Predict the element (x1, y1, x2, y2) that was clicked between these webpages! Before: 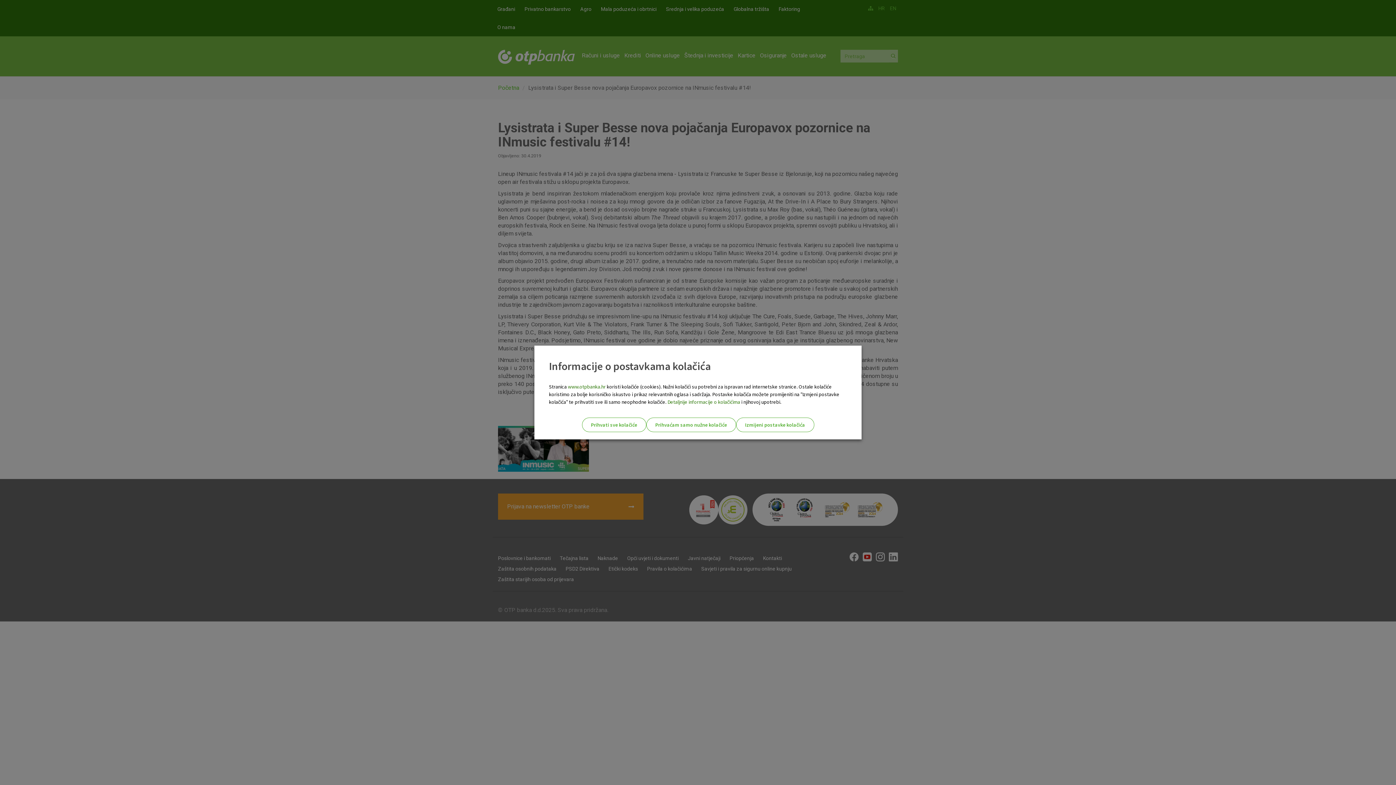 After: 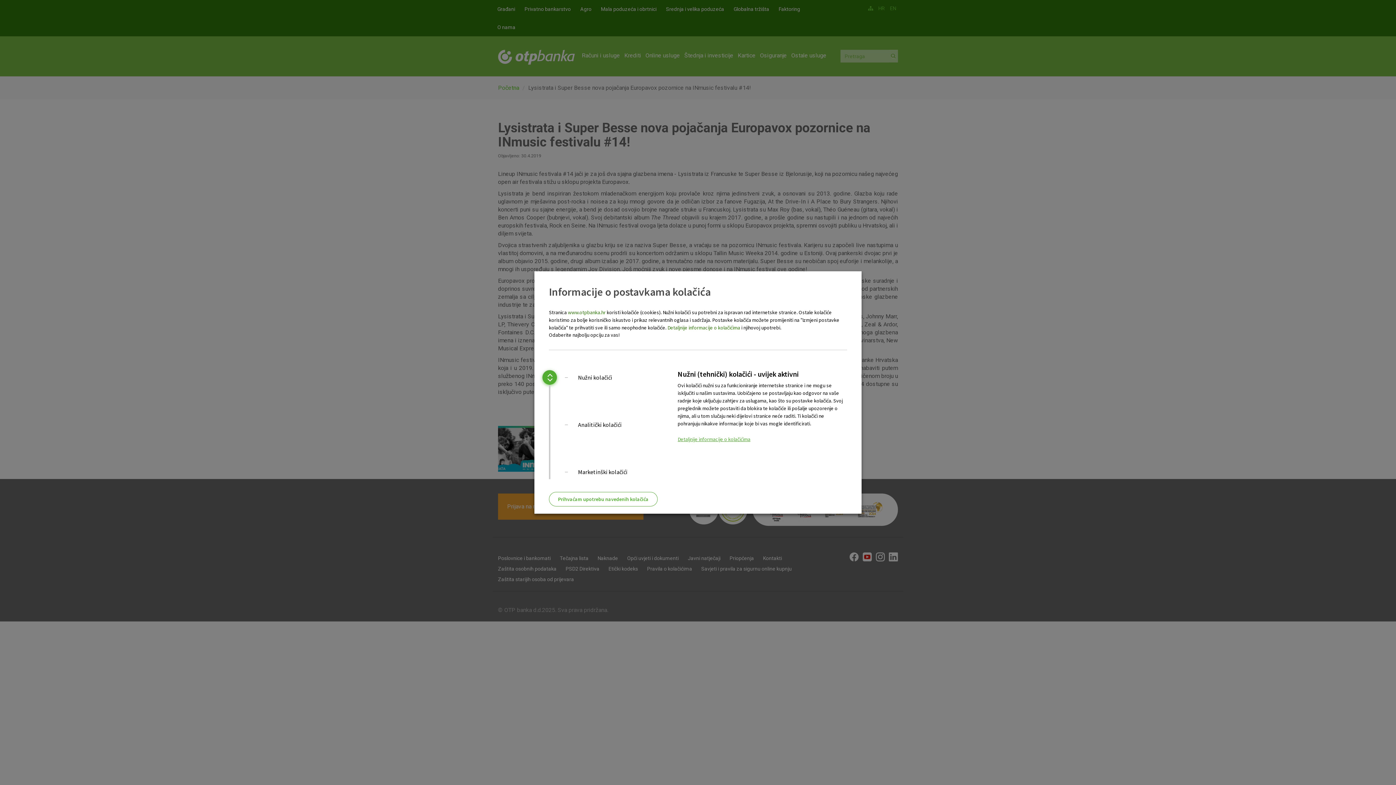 Action: label: Izmijeni postavke kolačića bbox: (736, 417, 814, 432)